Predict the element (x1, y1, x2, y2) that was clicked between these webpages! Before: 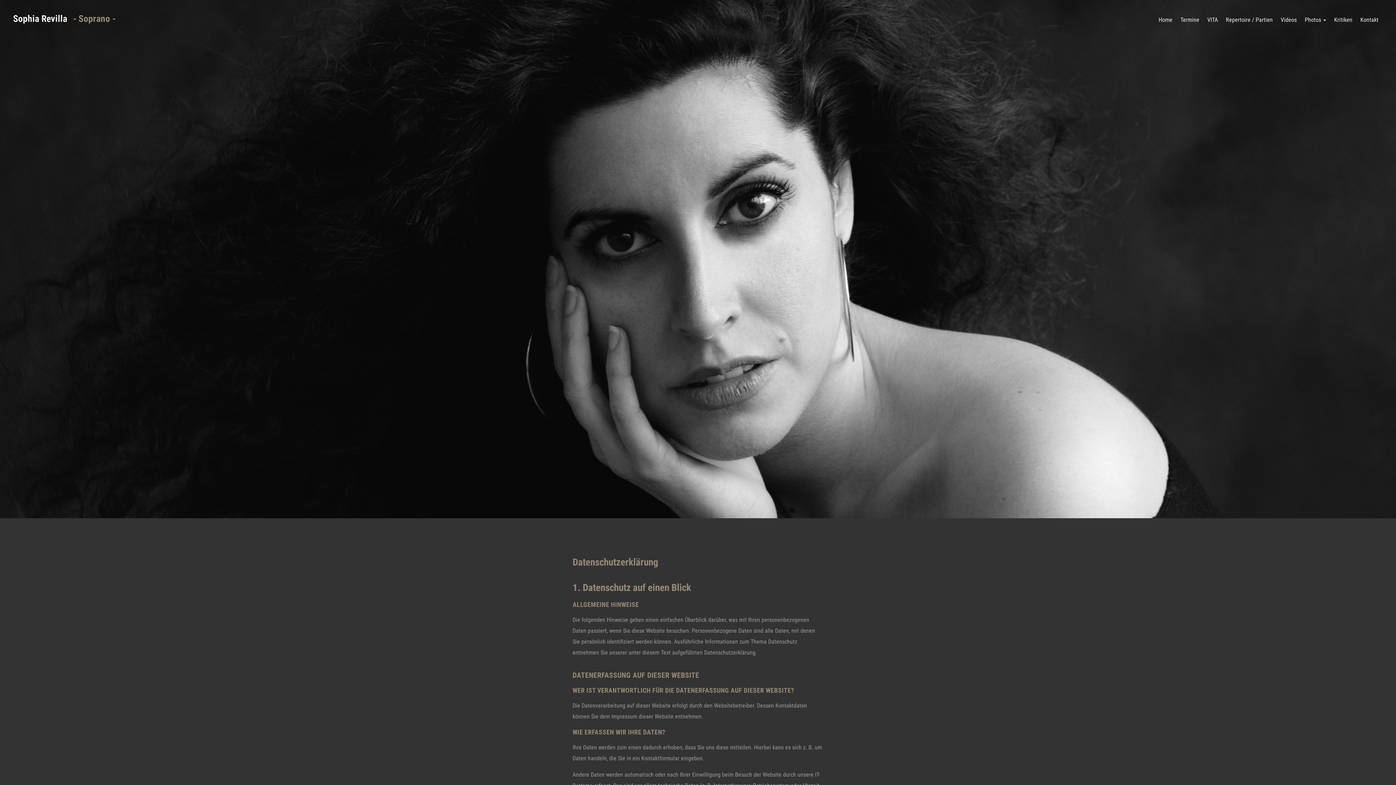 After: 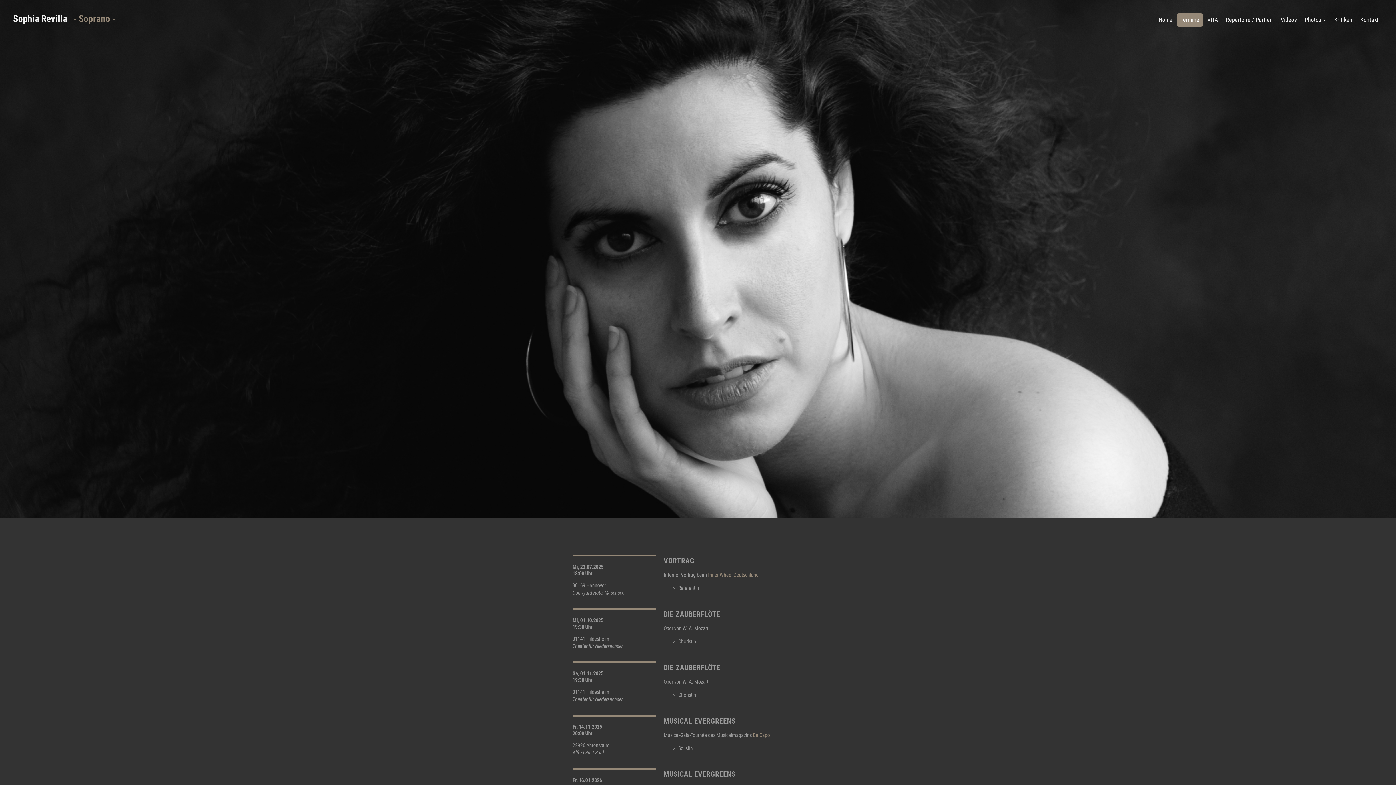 Action: label: Termine bbox: (1177, 13, 1203, 26)